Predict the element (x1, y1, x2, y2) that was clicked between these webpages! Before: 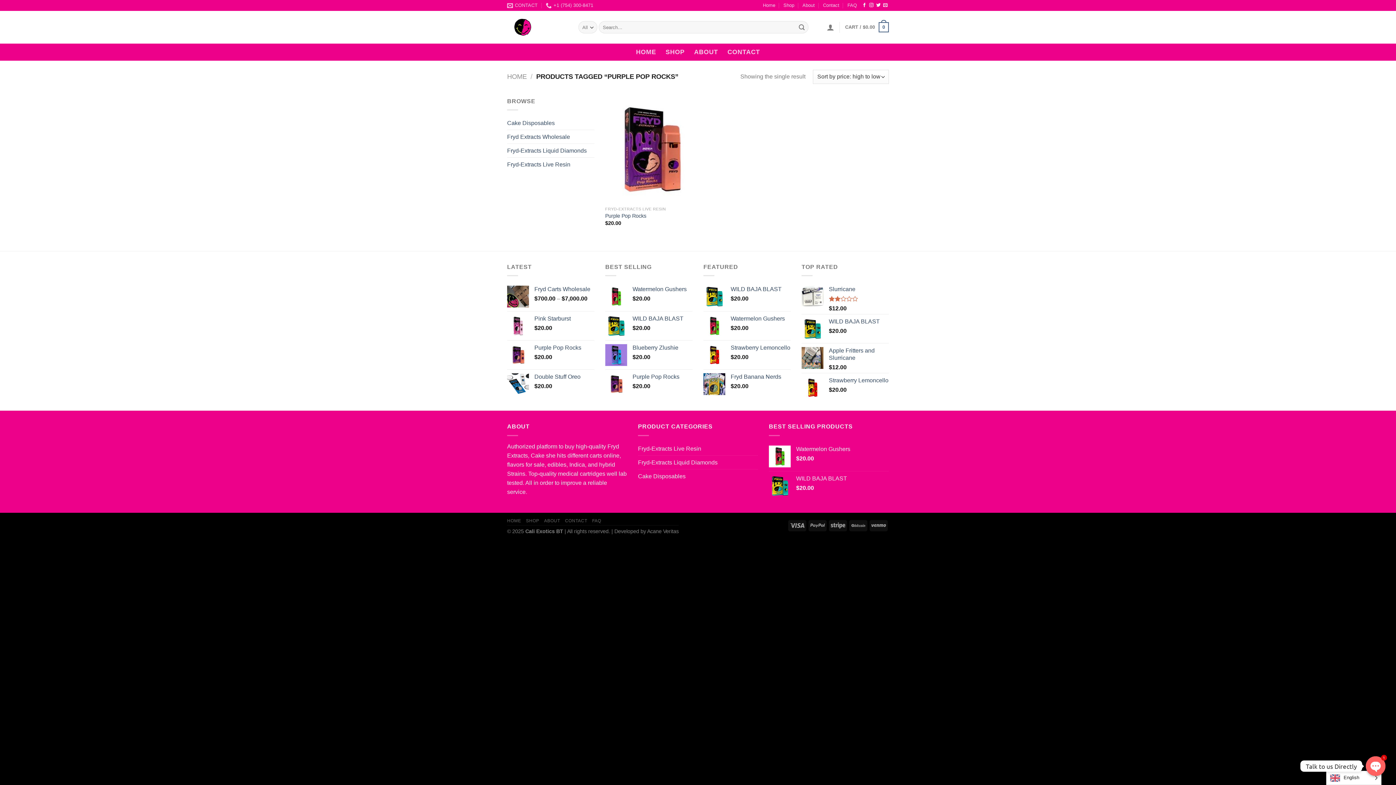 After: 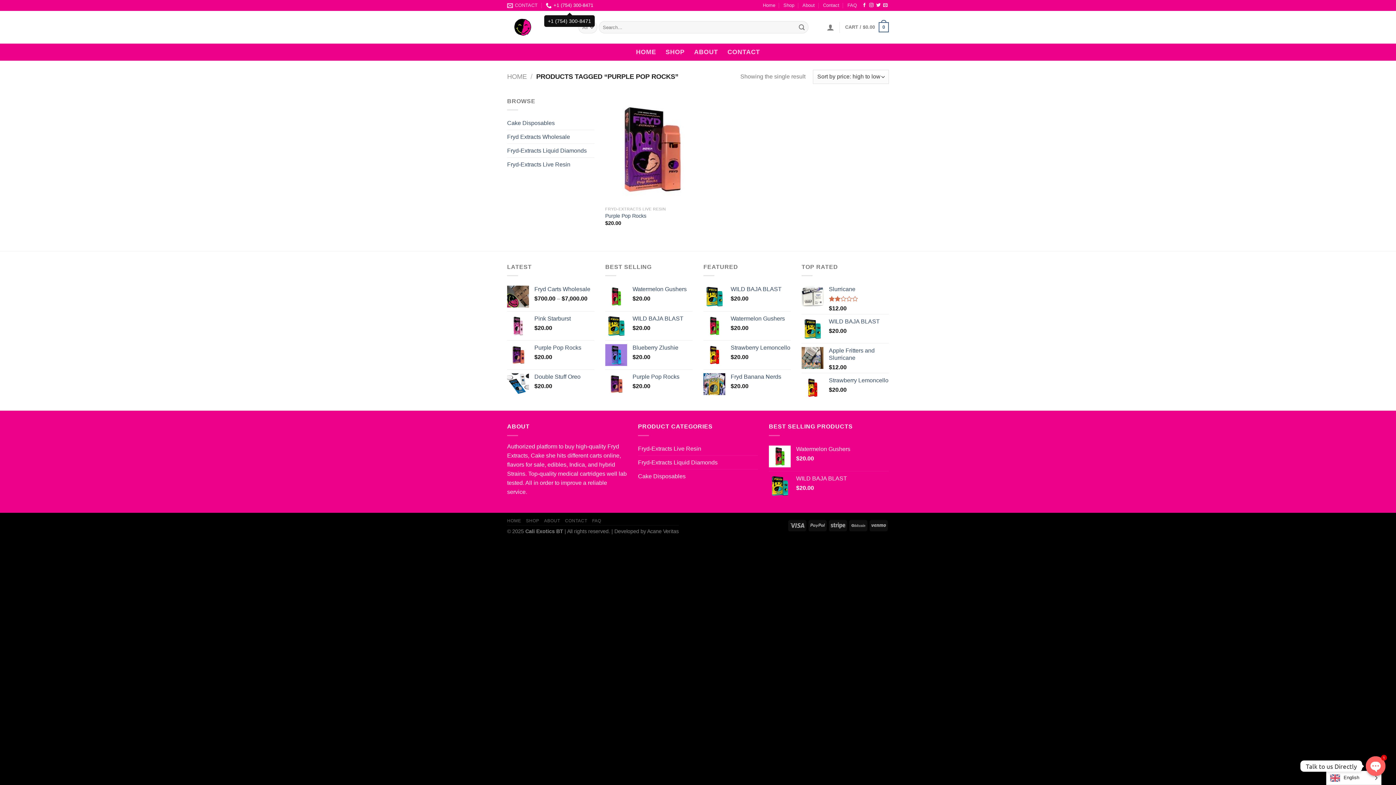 Action: bbox: (545, 0, 593, 10) label: +1 (754) 300-8471